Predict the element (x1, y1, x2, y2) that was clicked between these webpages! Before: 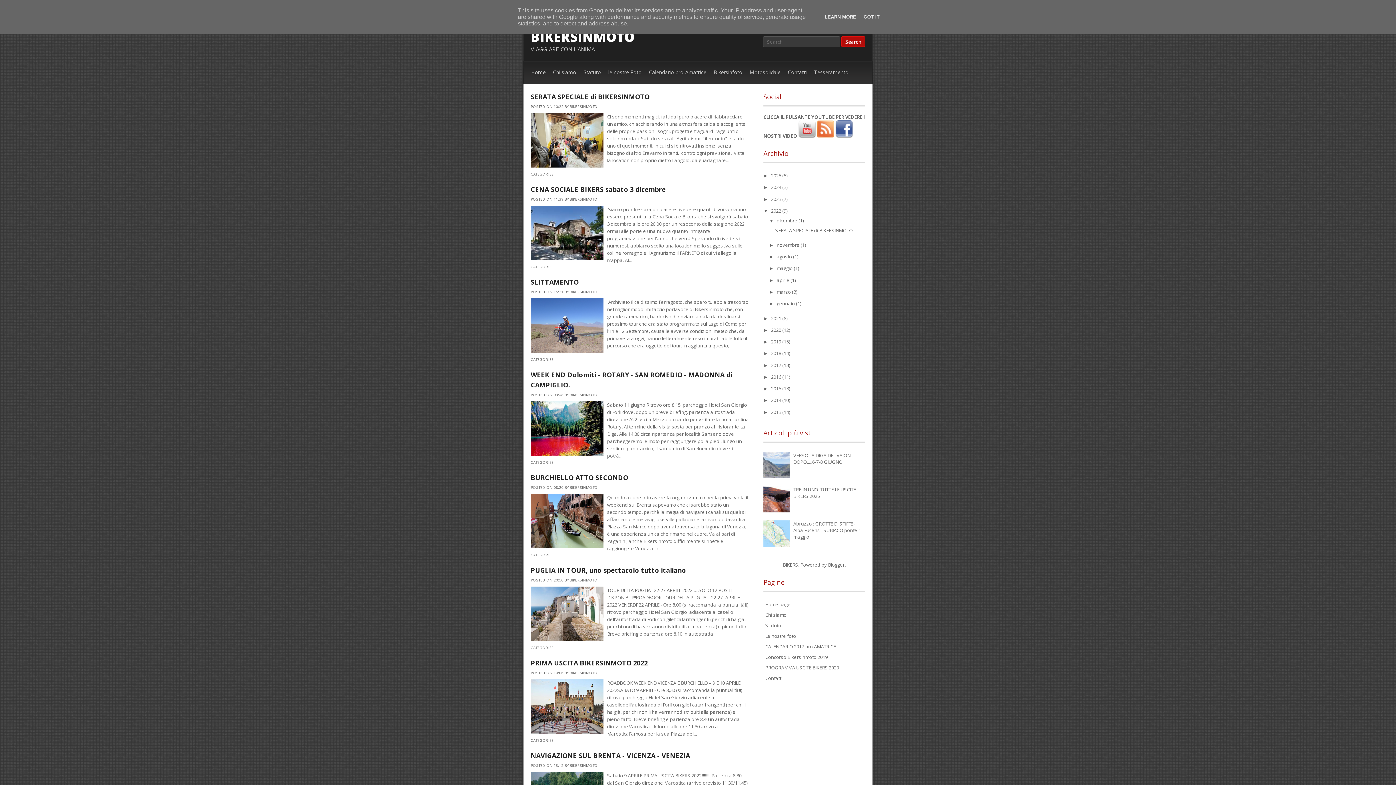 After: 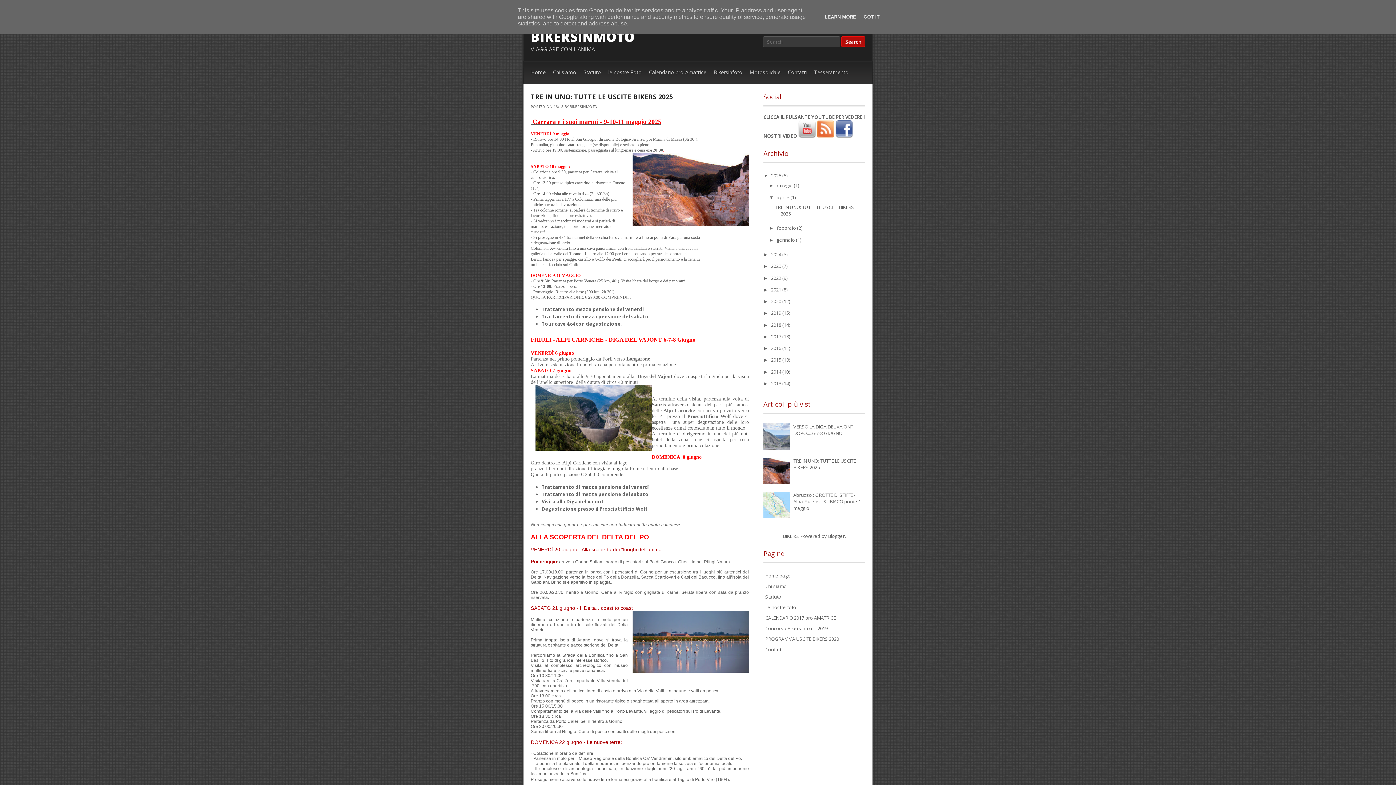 Action: label: TRE IN UNO: TUTTE LE USCITE BIKERS 2025 bbox: (793, 486, 856, 499)